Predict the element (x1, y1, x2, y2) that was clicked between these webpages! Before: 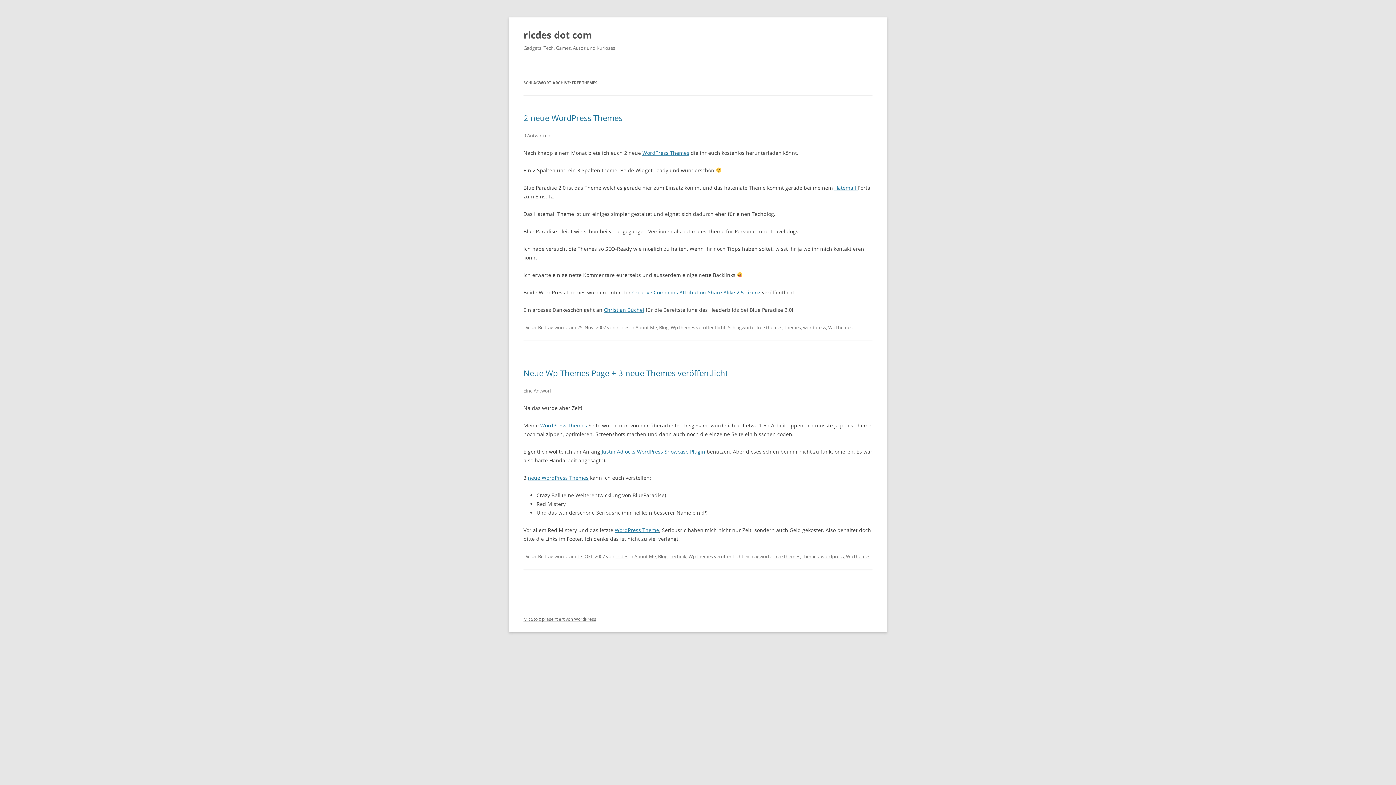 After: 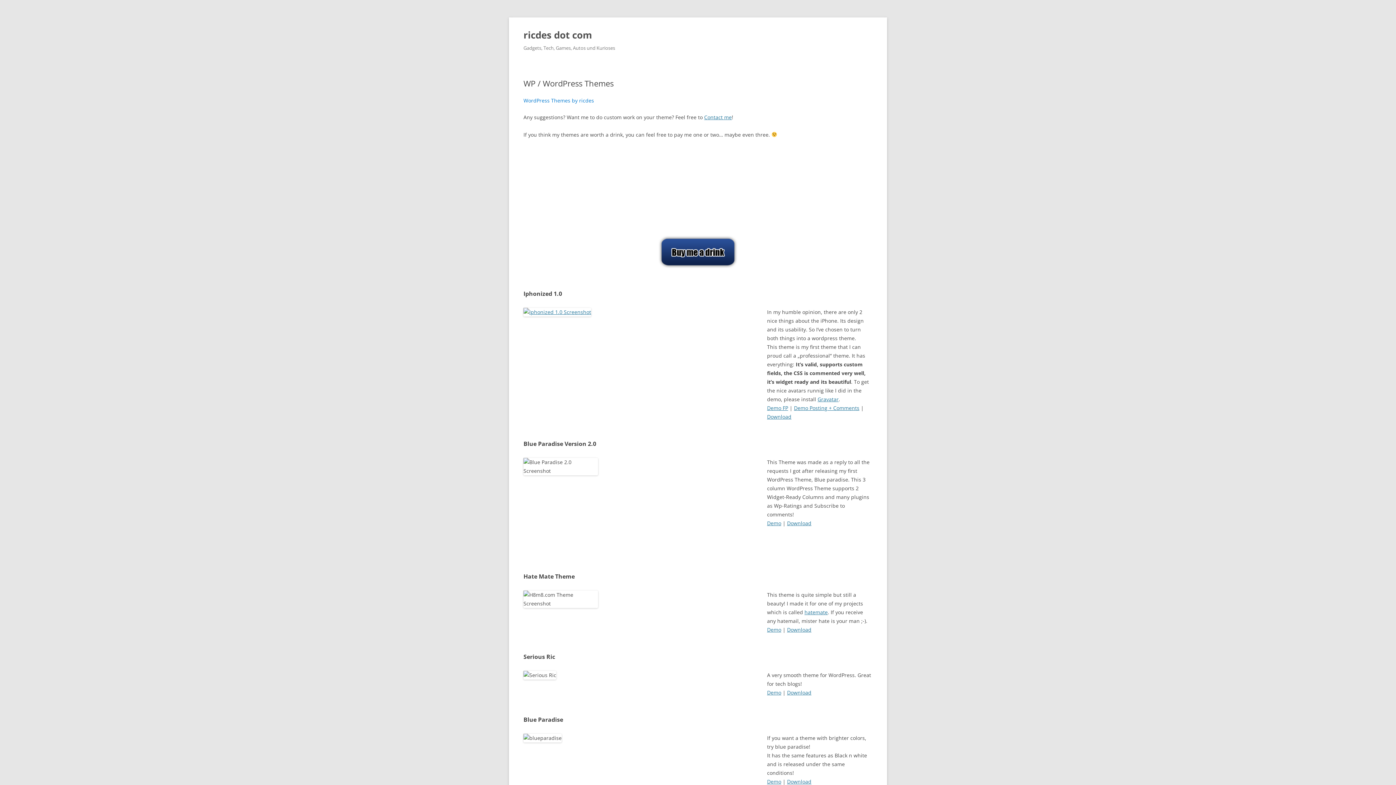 Action: bbox: (614, 526, 659, 533) label: WordPress Theme